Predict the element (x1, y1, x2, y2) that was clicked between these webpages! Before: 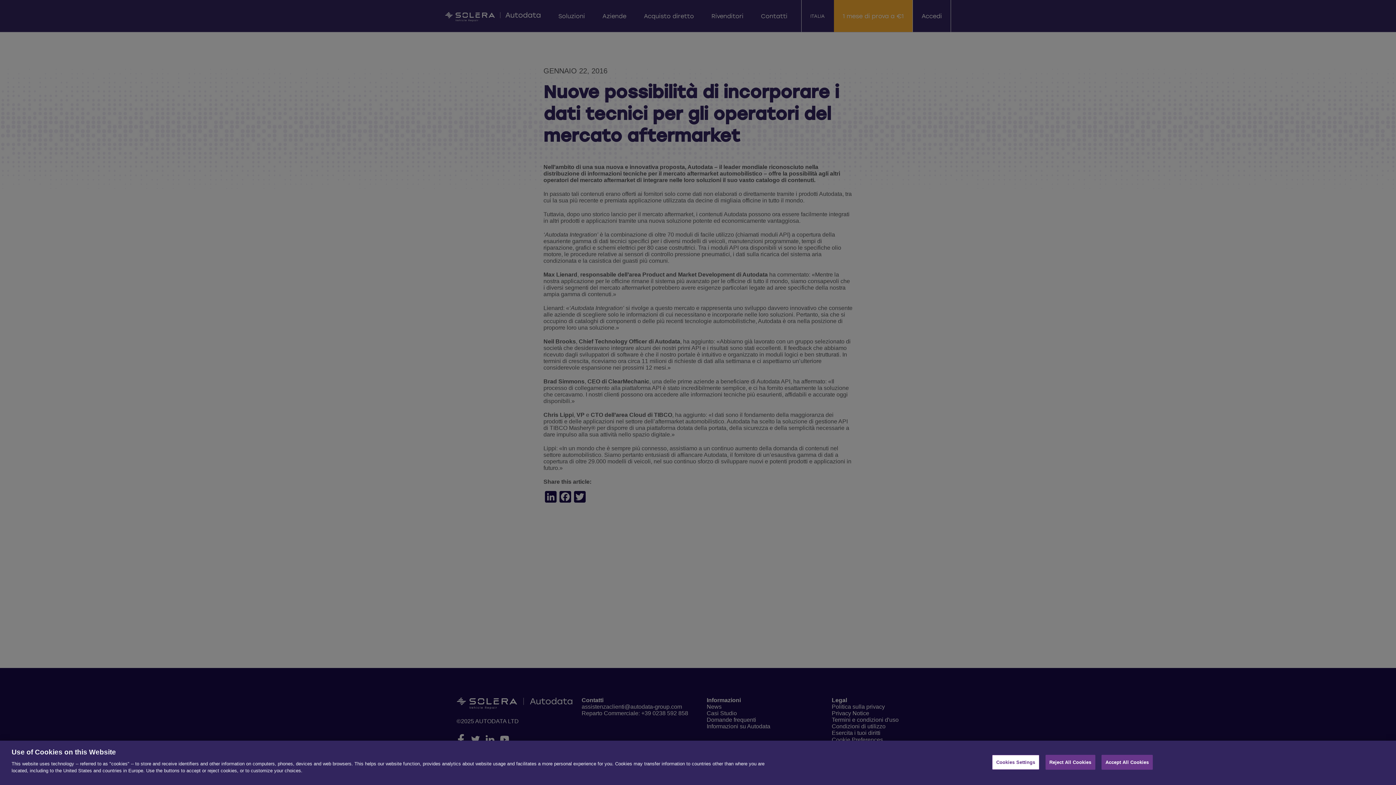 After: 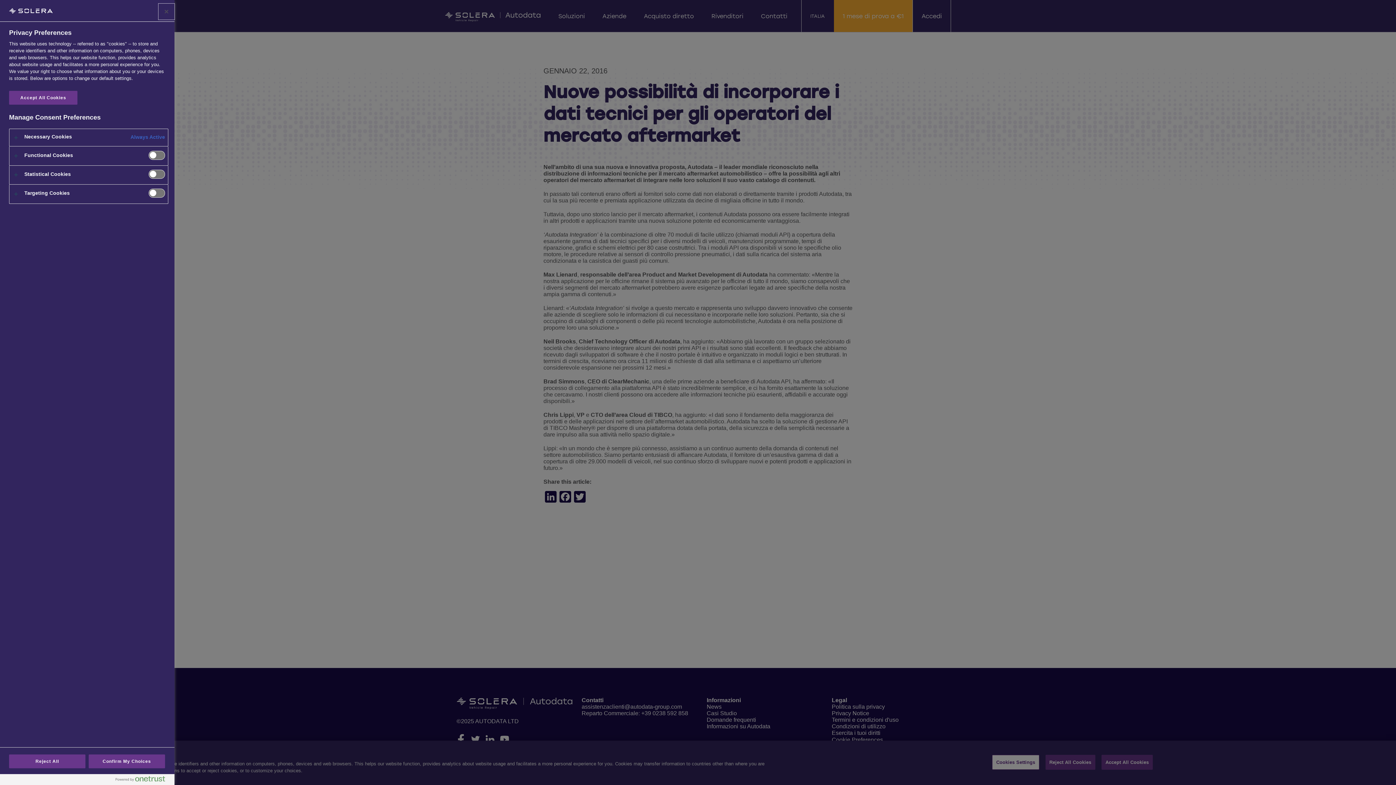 Action: bbox: (992, 755, 1039, 770) label: Cookies Settings